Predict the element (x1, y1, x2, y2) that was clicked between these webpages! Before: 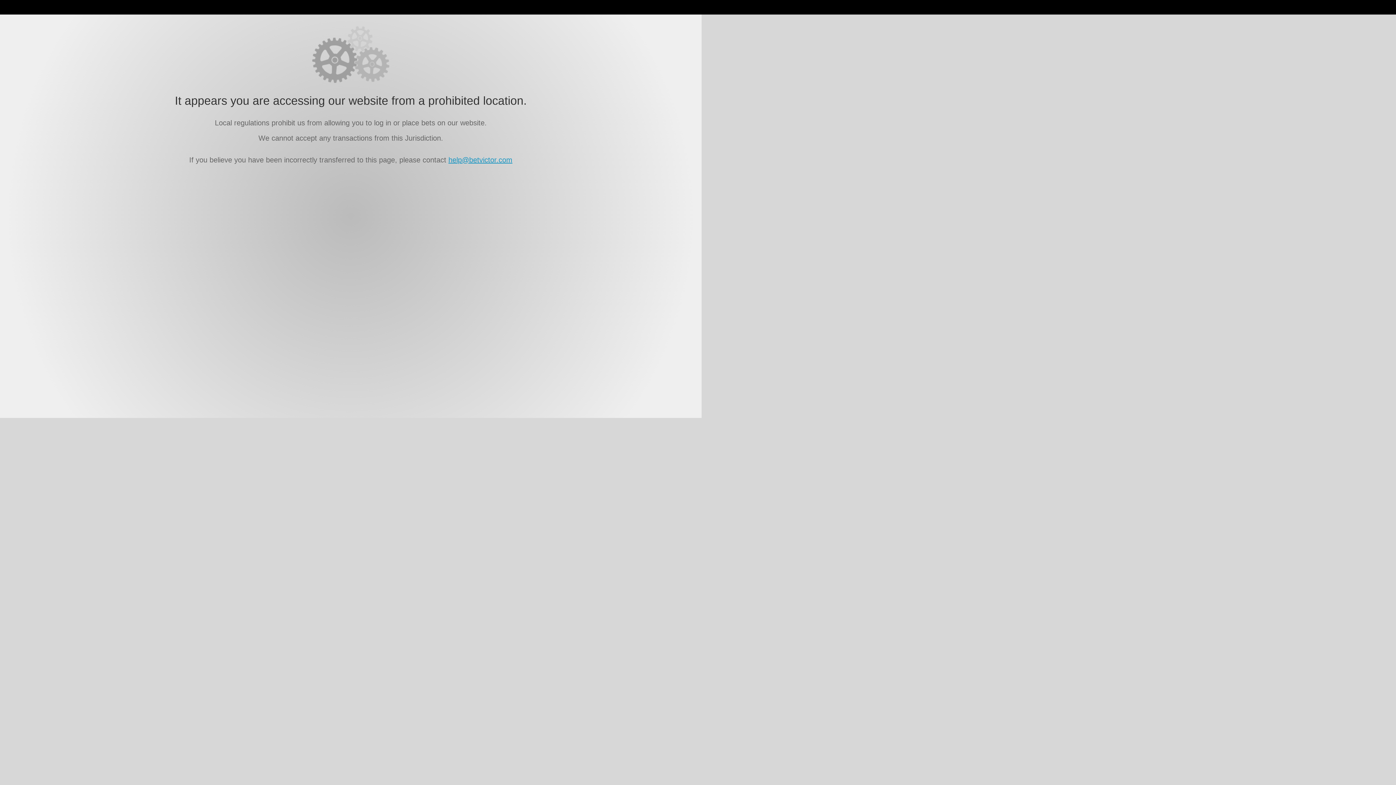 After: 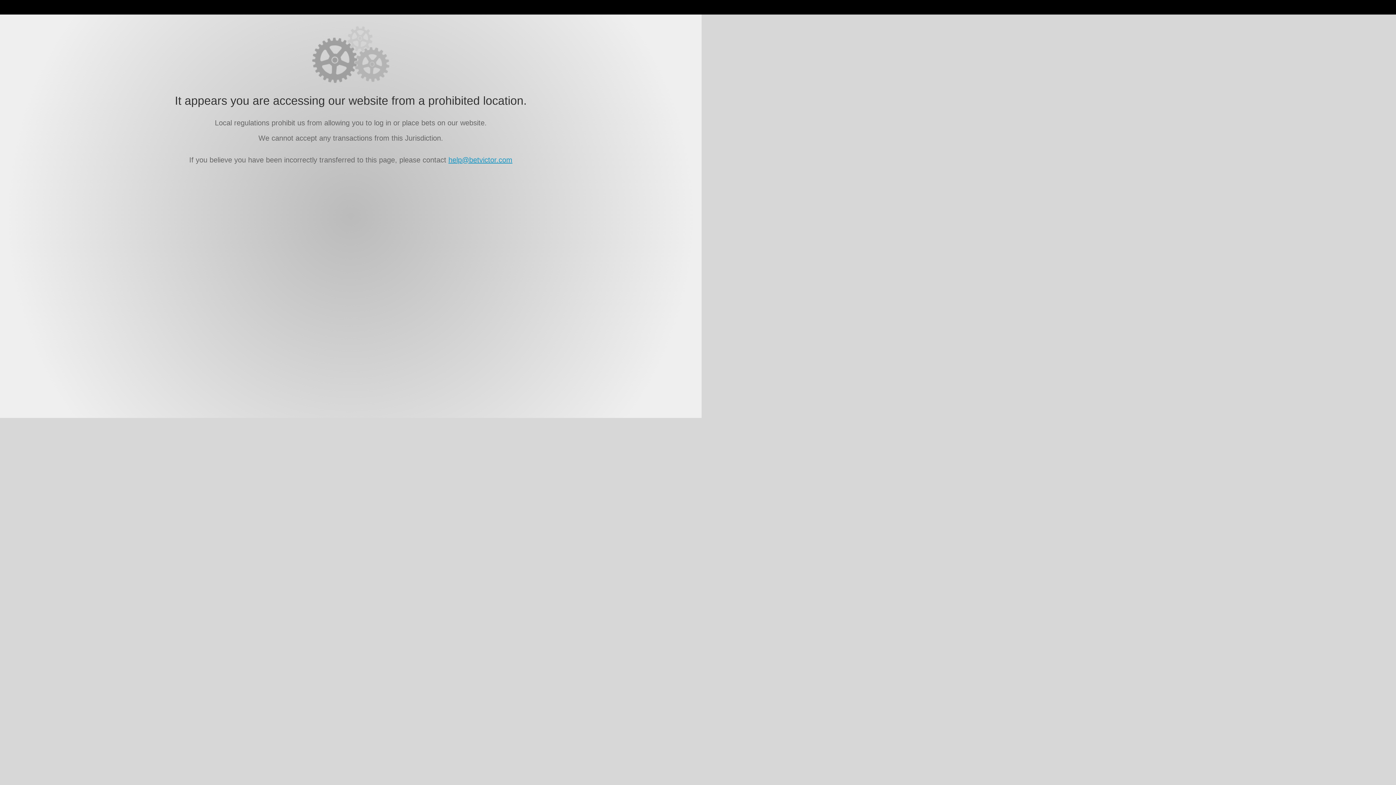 Action: bbox: (448, 156, 512, 164) label: help@betvictor.com